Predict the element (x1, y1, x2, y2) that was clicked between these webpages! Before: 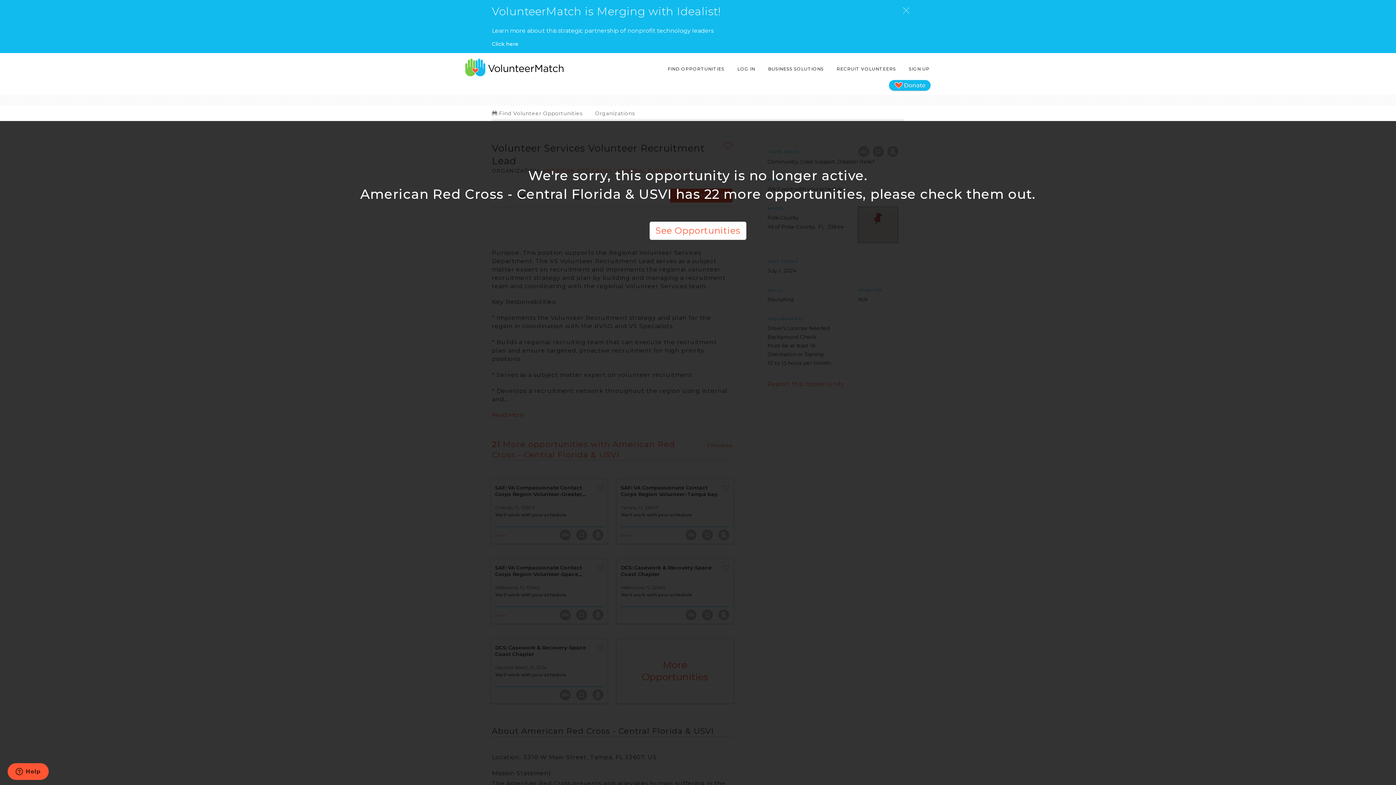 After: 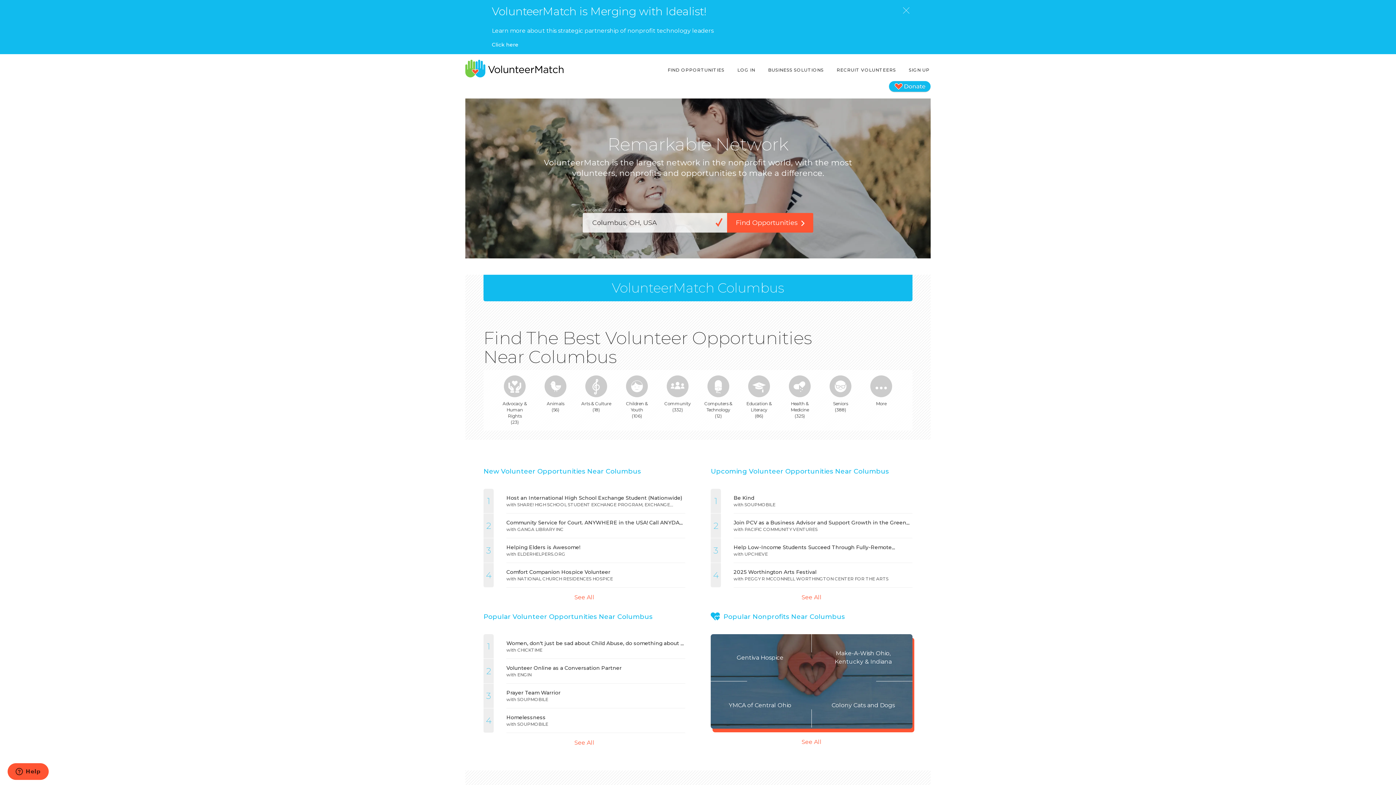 Action: bbox: (465, 63, 563, 70)